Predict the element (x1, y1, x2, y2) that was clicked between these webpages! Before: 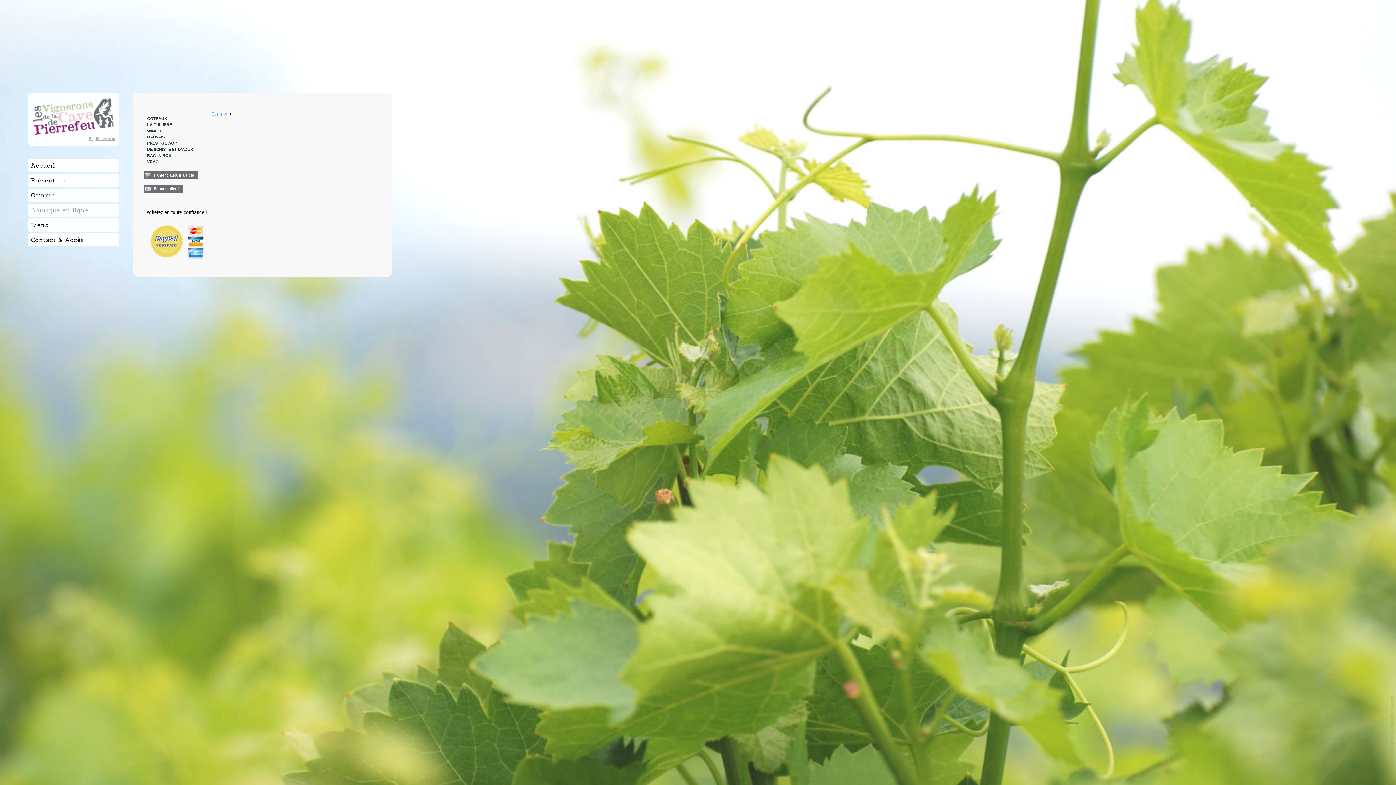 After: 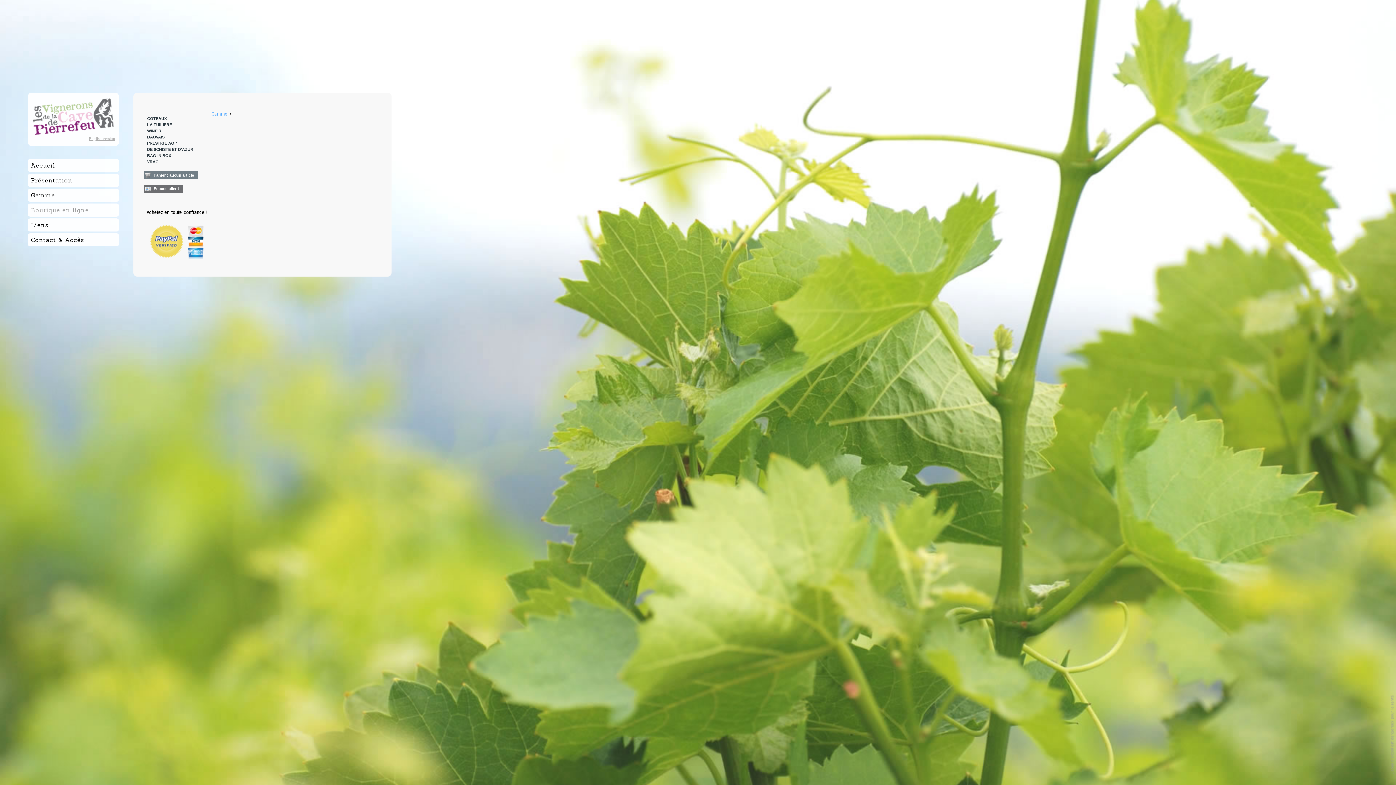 Action: bbox: (144, 171, 197, 179) label: Panier : aucun article